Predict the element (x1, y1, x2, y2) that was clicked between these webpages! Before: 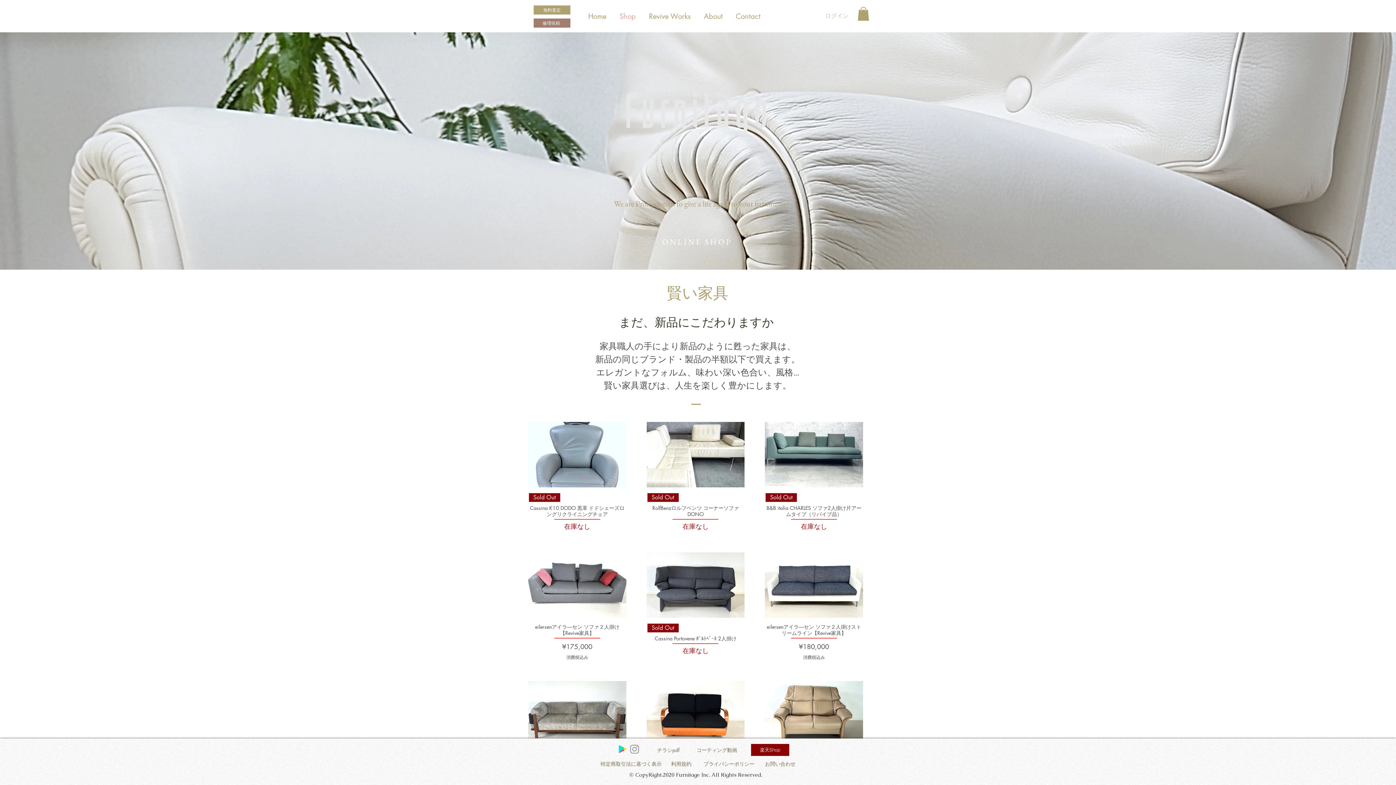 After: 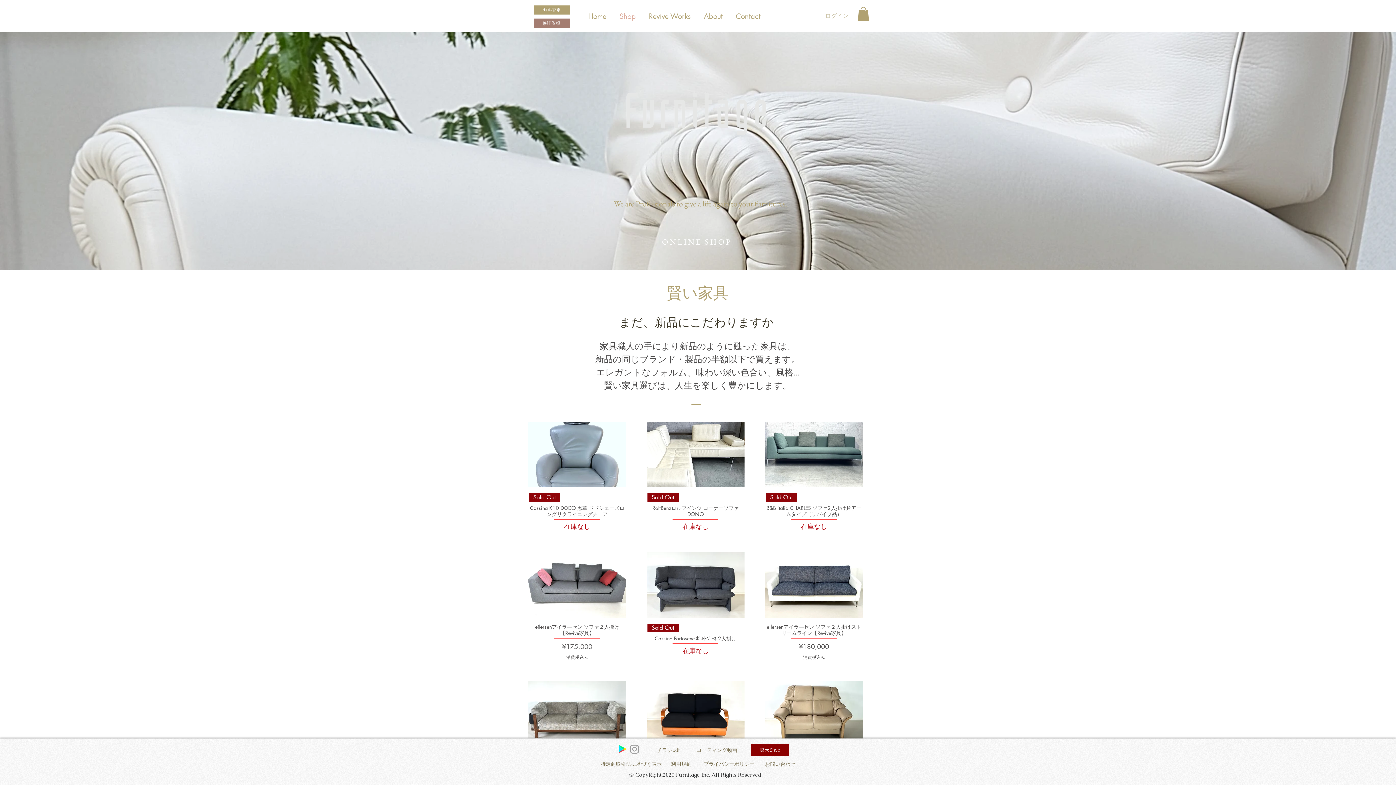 Action: bbox: (616, 743, 628, 755) label: Googleはソーシャルアイコンを再生します